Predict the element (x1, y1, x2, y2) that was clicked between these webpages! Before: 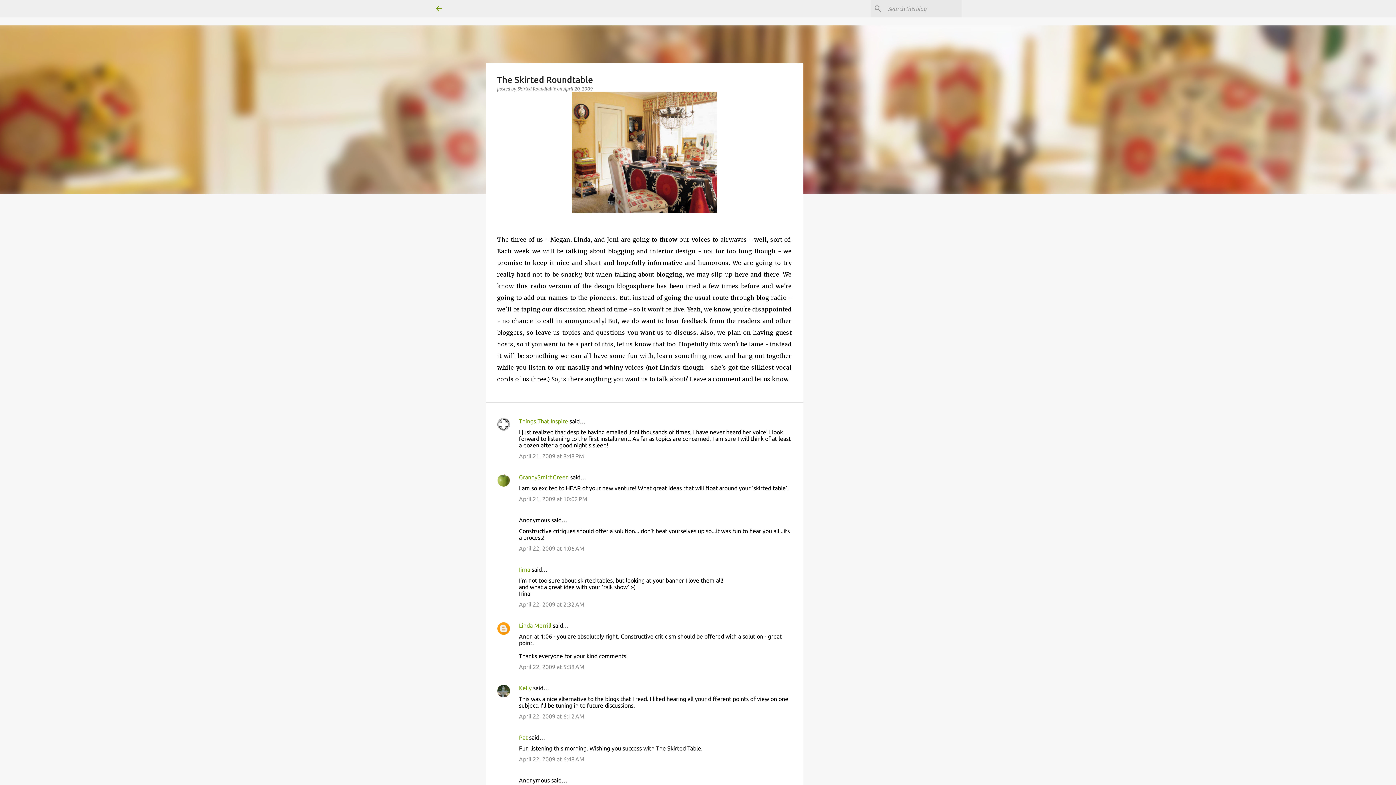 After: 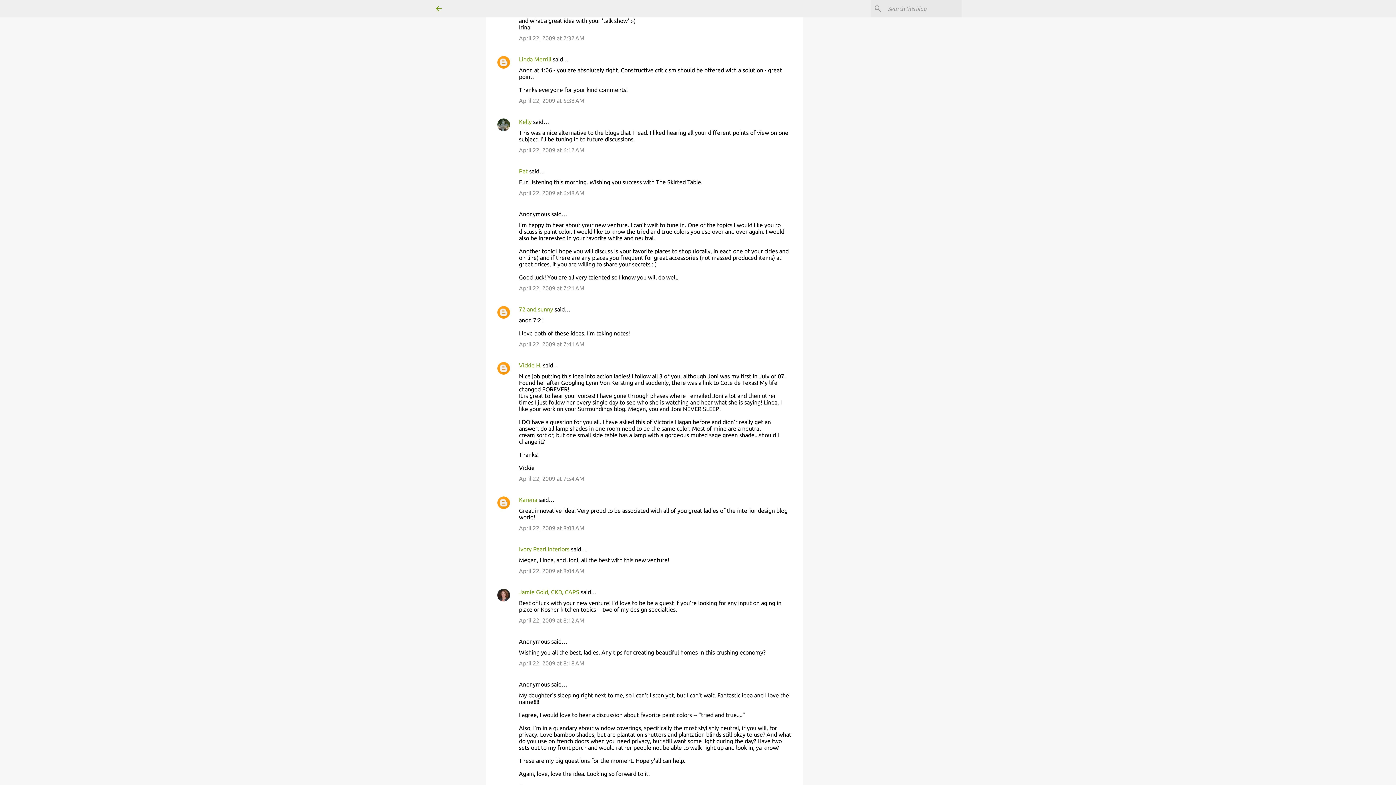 Action: label: April 22, 2009 at 2:32 AM bbox: (519, 601, 584, 608)